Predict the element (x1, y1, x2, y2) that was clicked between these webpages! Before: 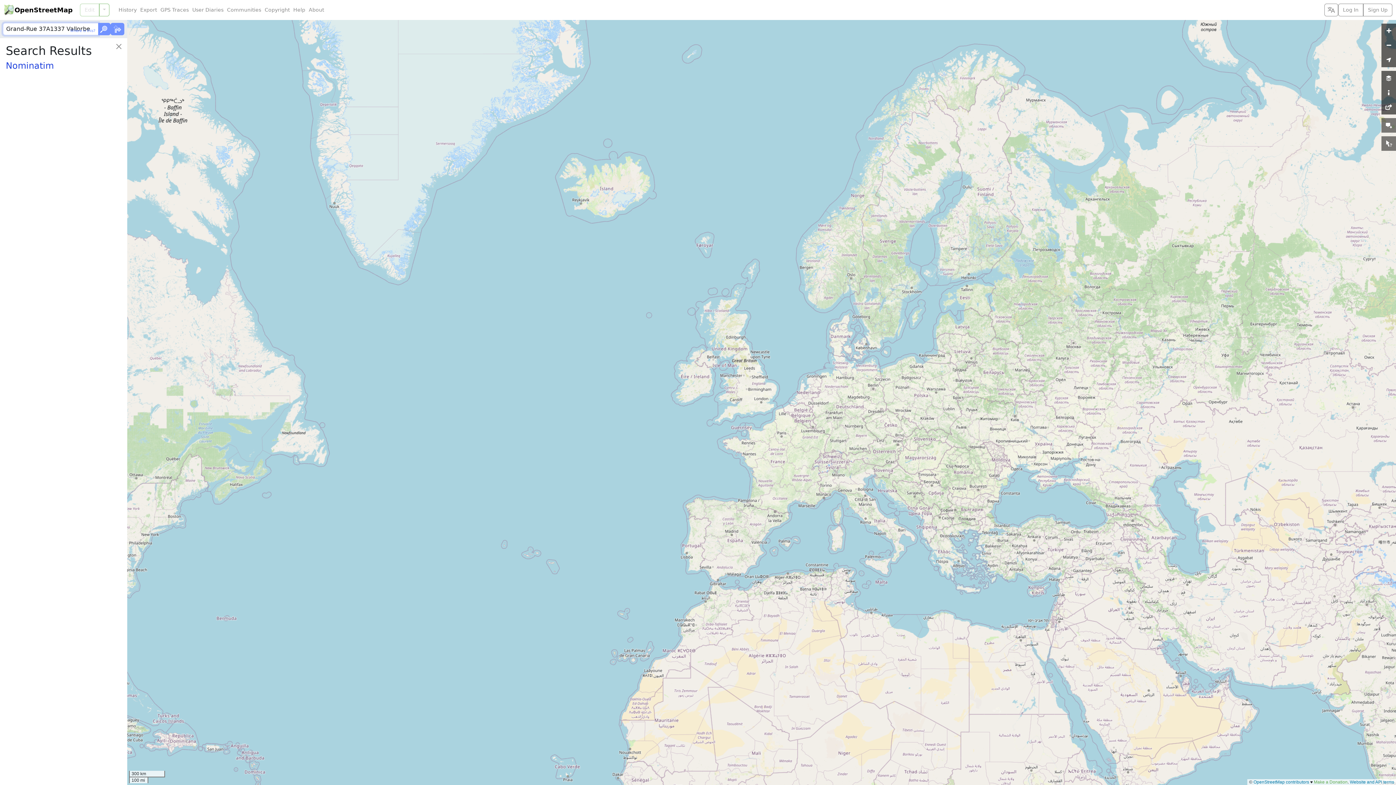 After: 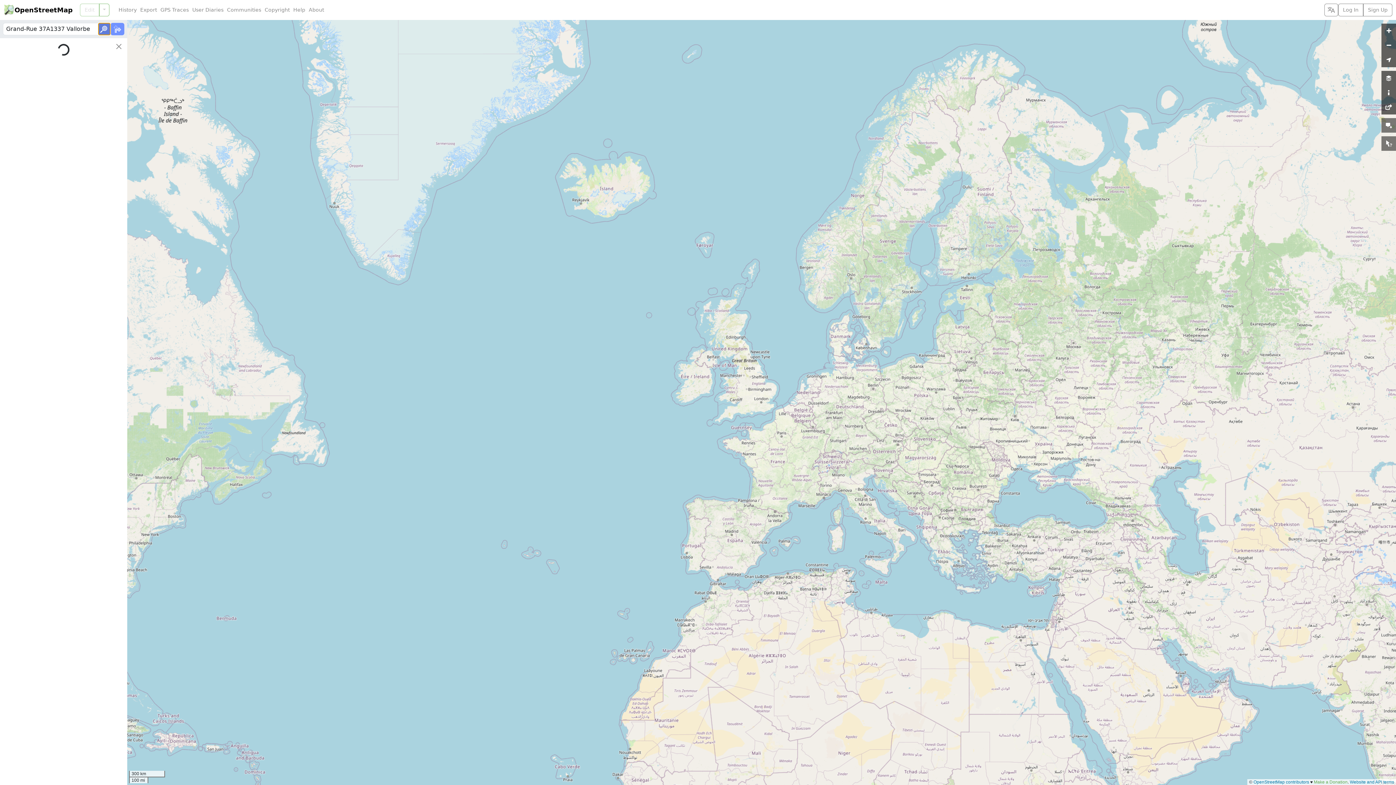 Action: bbox: (98, 22, 110, 35)